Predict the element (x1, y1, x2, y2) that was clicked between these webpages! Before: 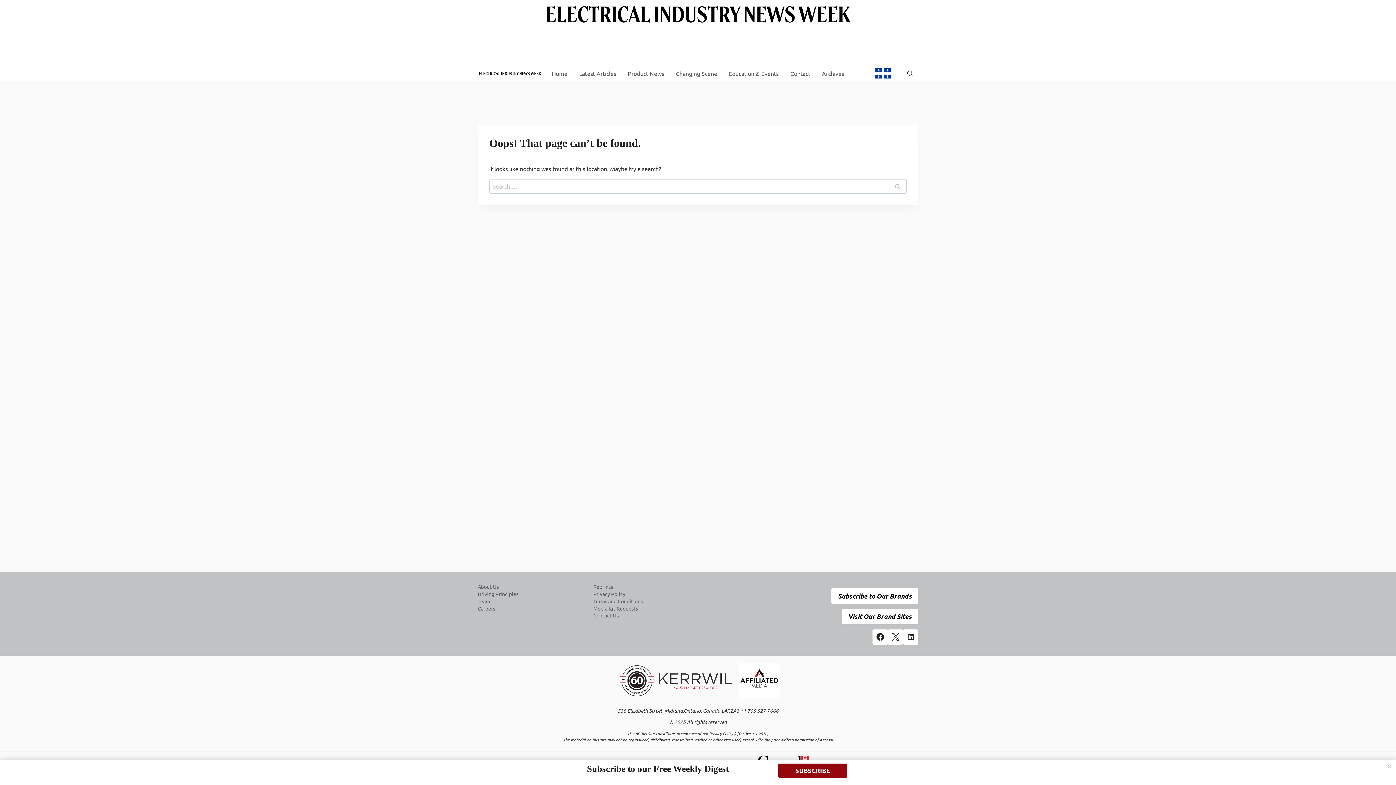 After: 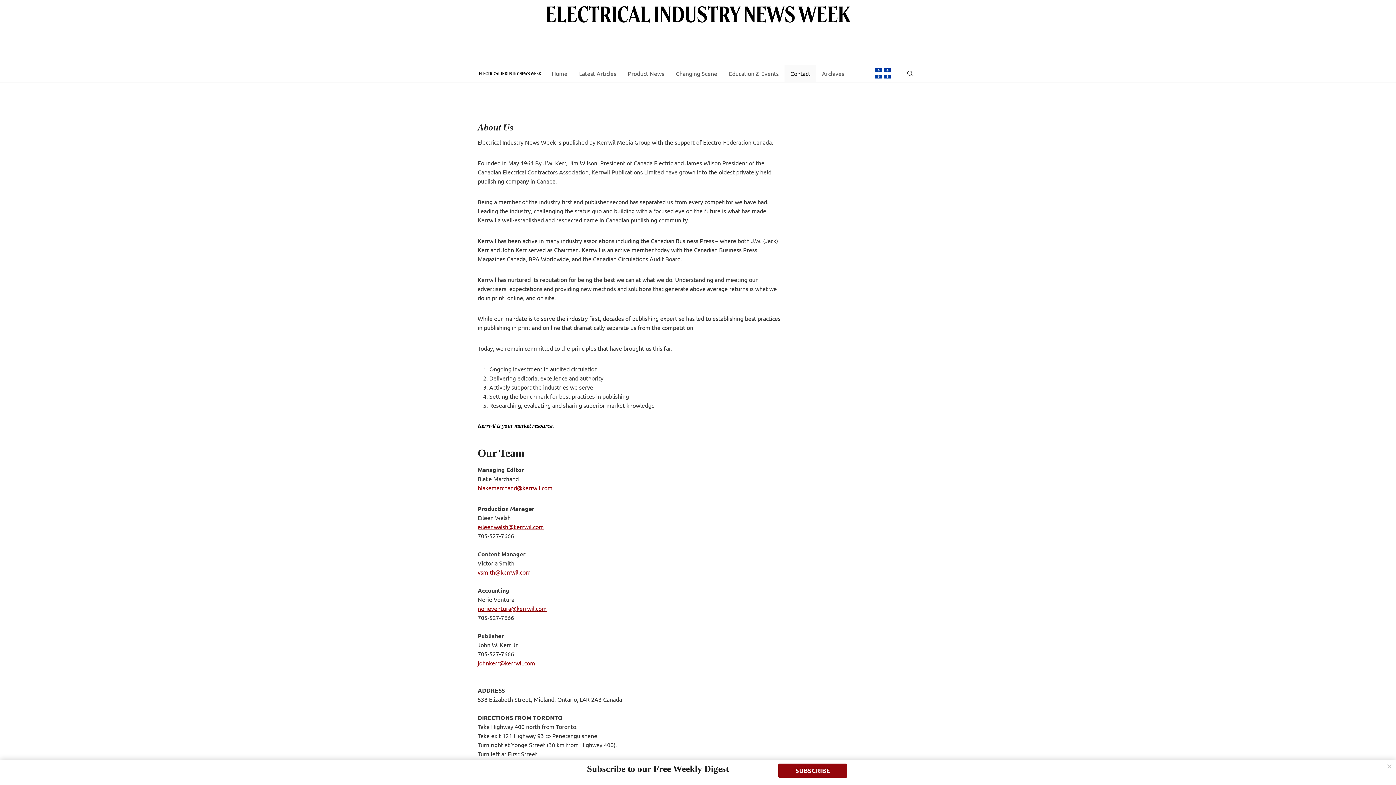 Action: bbox: (784, 65, 816, 81) label: Contact